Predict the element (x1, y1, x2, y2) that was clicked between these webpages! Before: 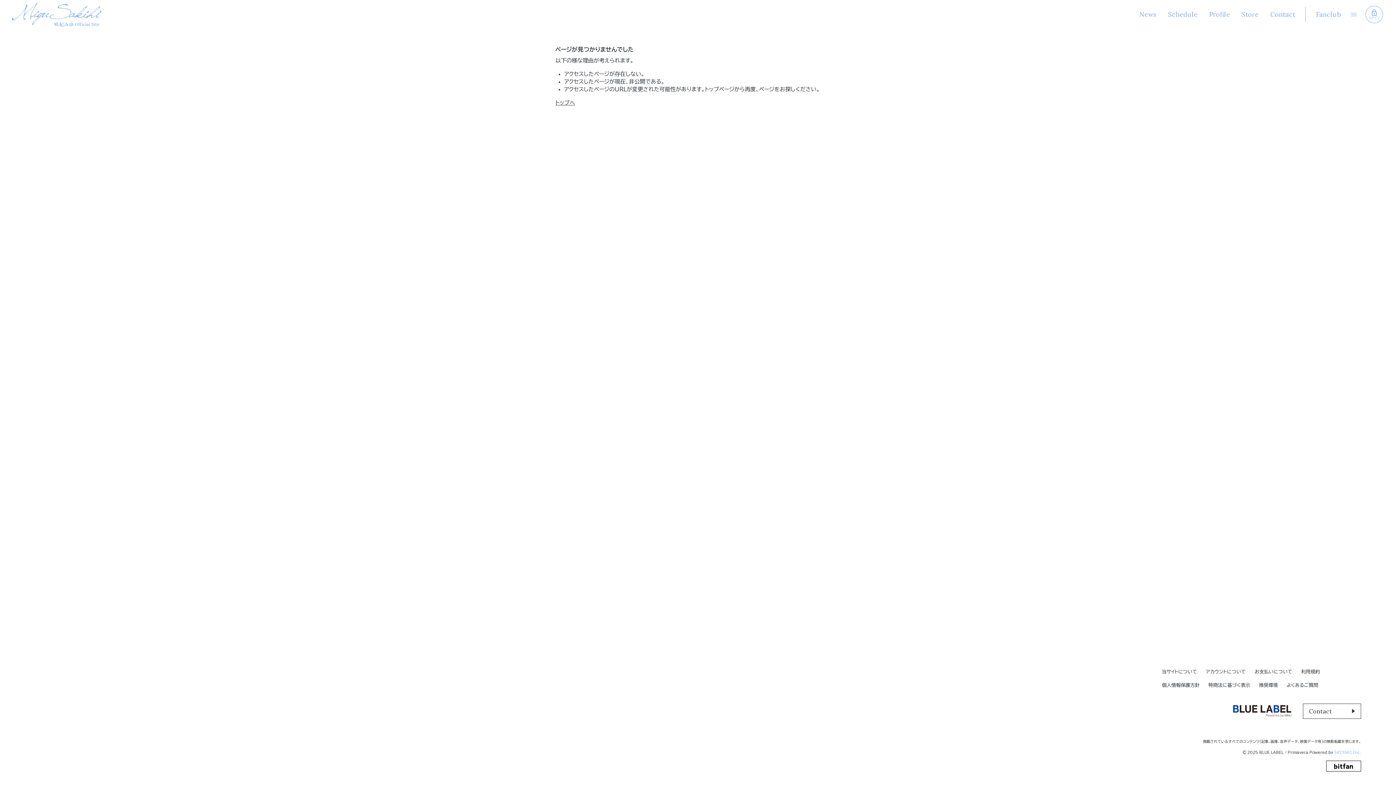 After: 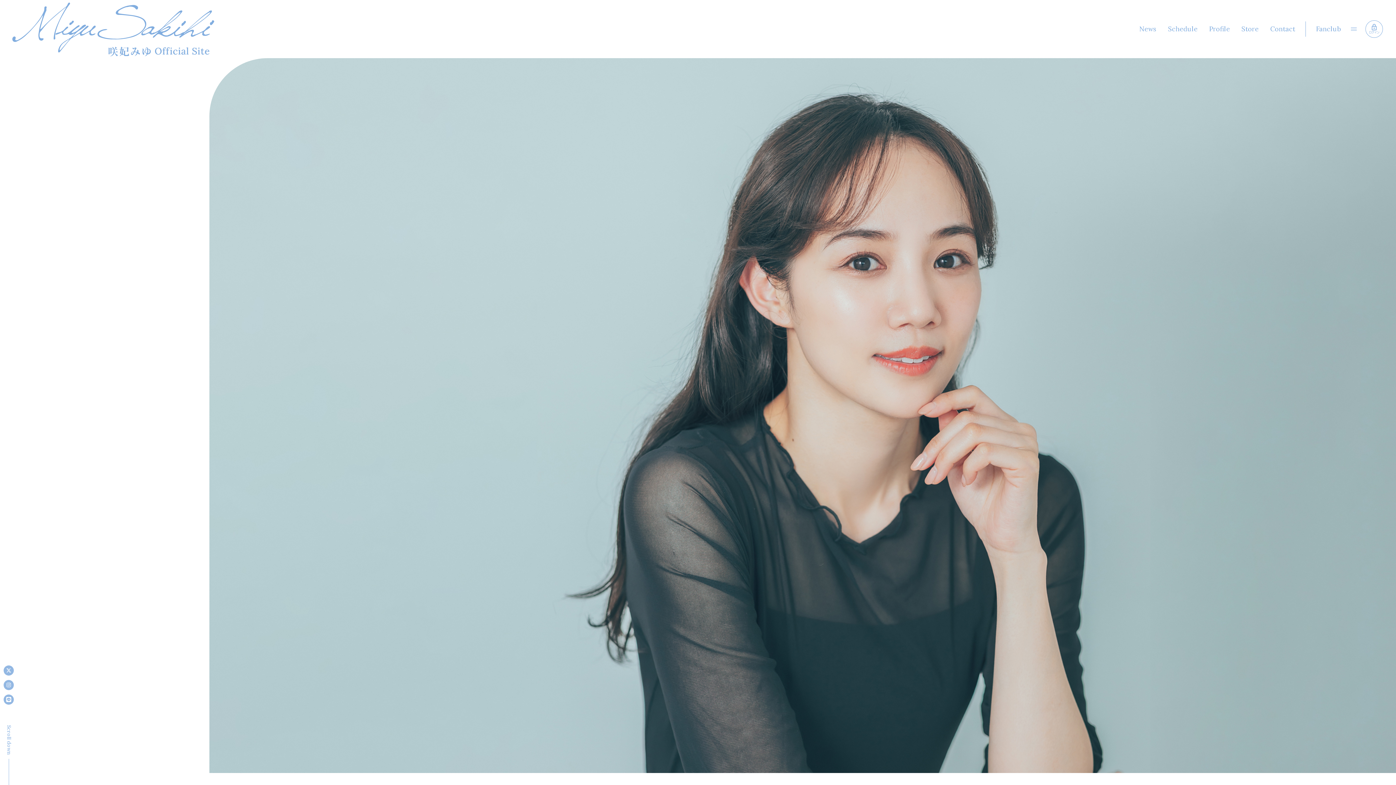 Action: bbox: (555, 99, 575, 105) label: トップへ